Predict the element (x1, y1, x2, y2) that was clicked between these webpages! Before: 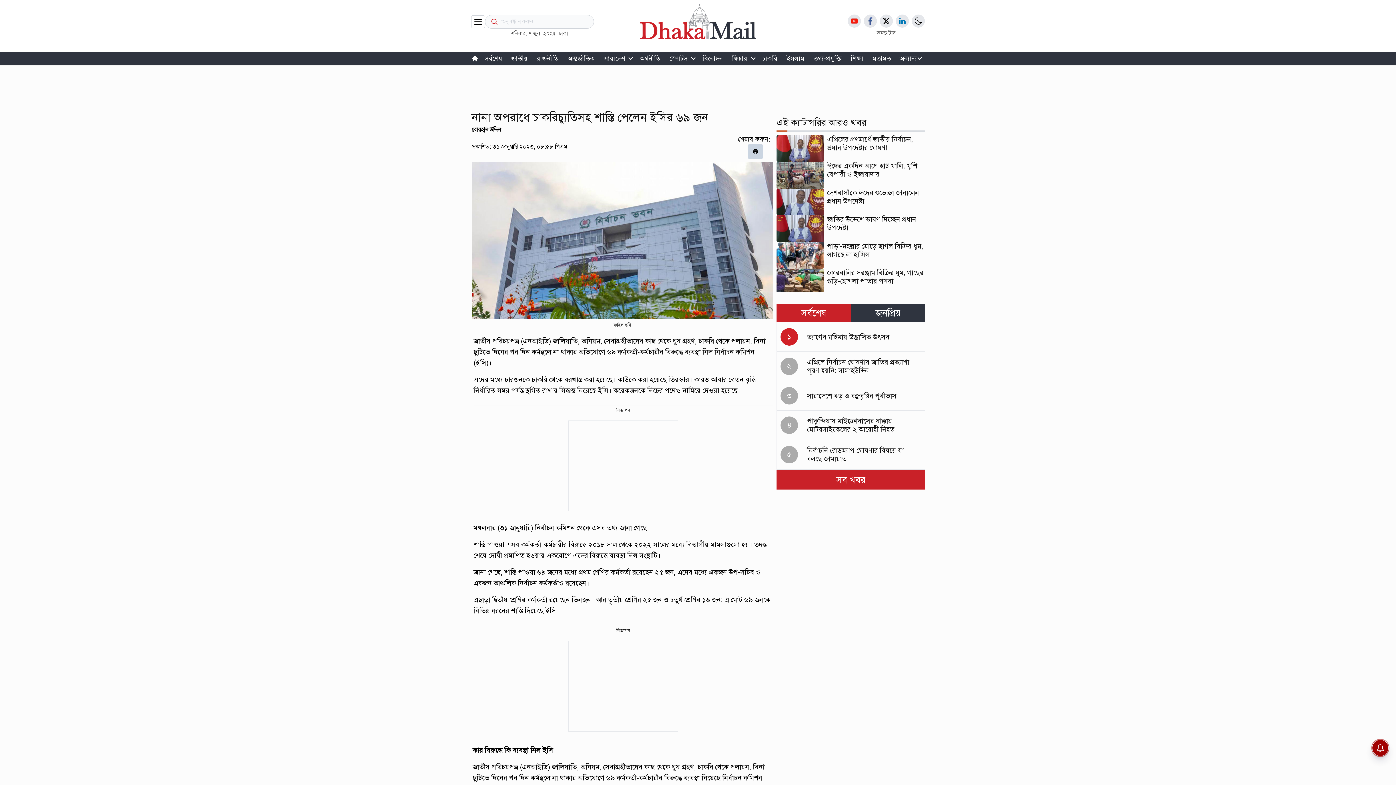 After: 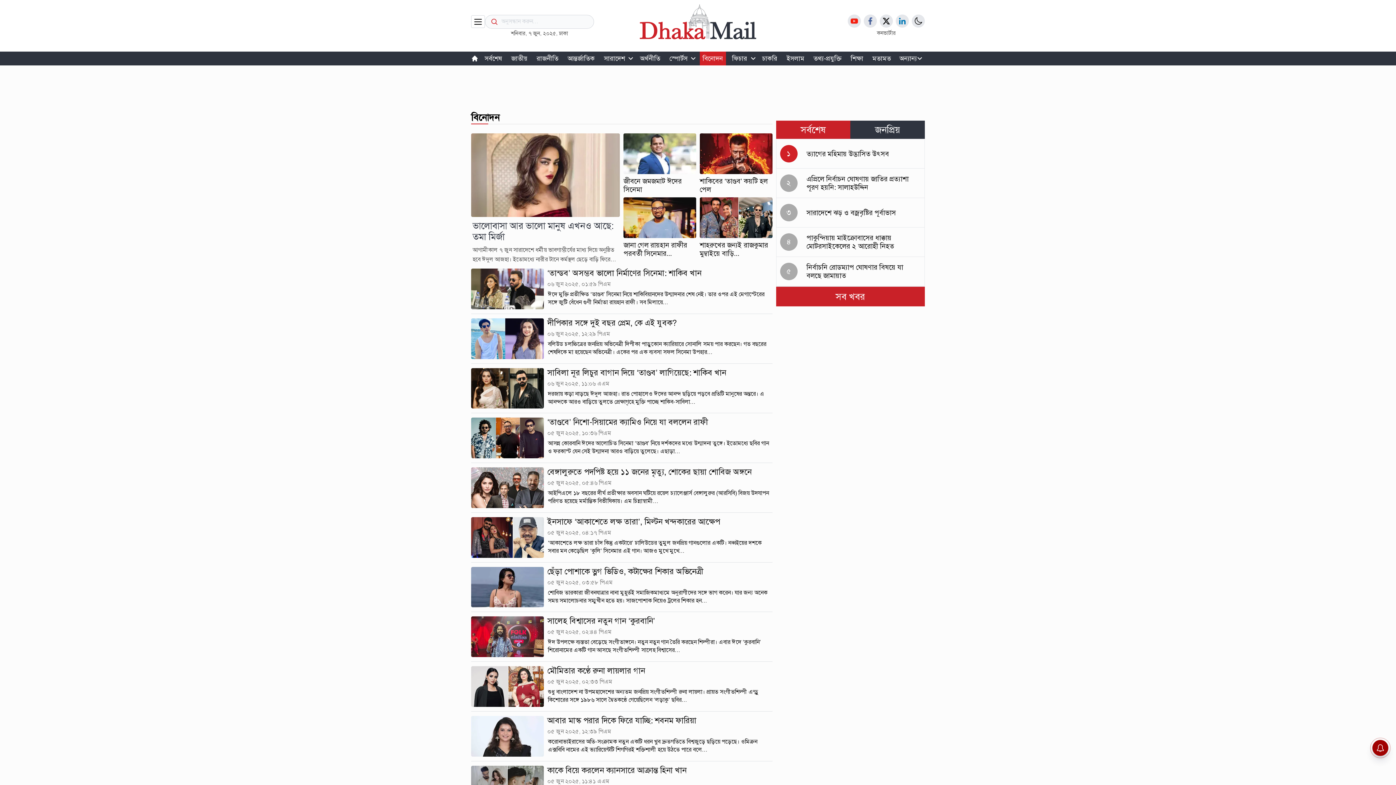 Action: bbox: (699, 53, 726, 63) label: বিনোদন